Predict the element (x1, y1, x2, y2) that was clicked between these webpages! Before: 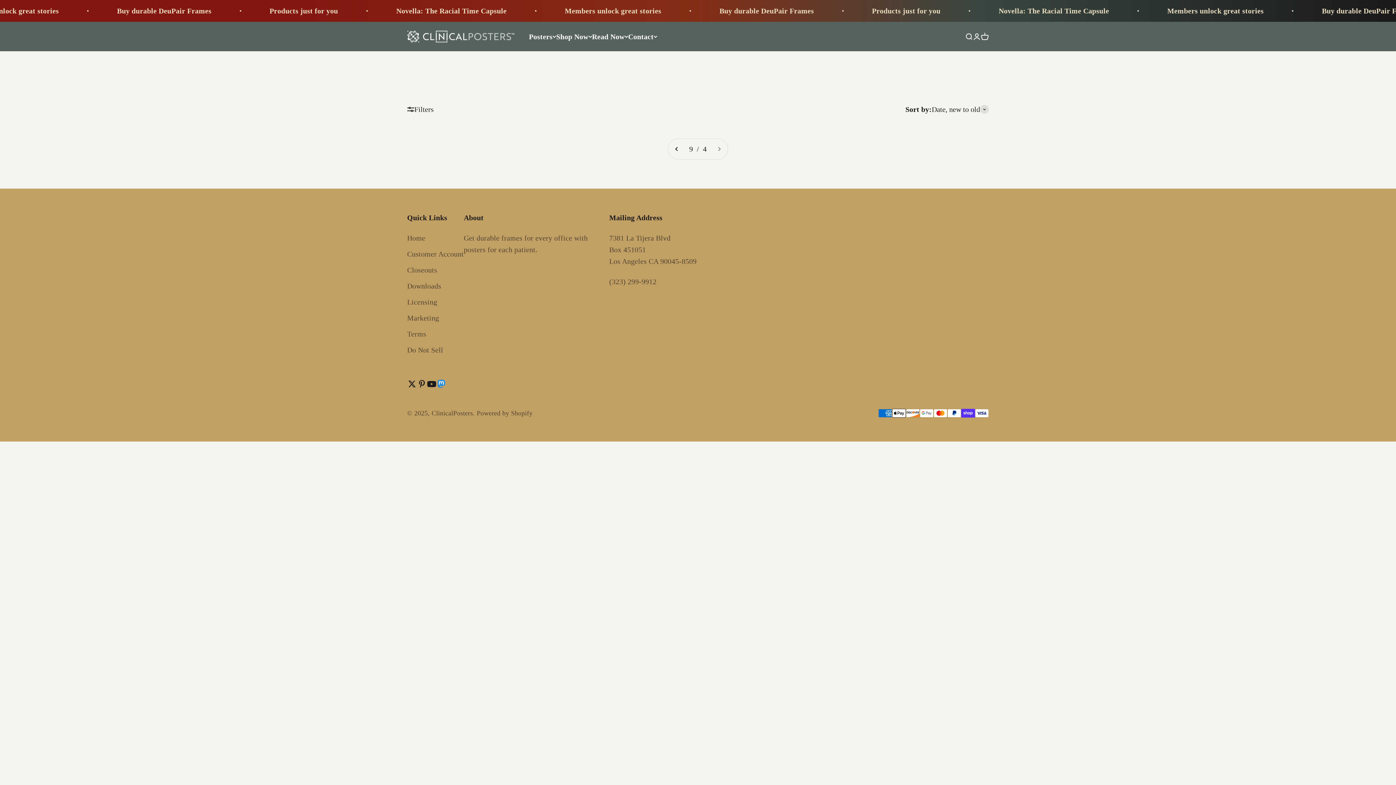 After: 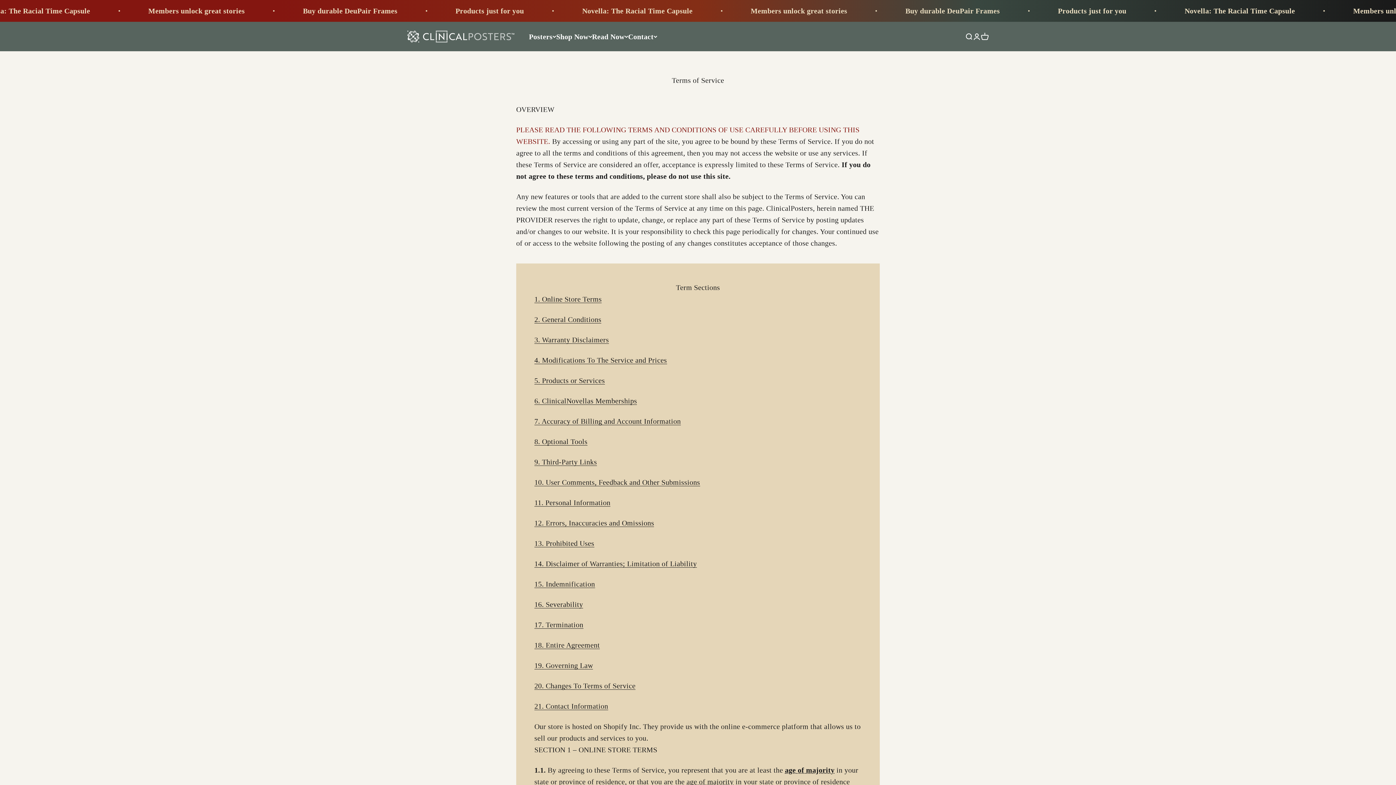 Action: bbox: (407, 328, 426, 340) label: Terms